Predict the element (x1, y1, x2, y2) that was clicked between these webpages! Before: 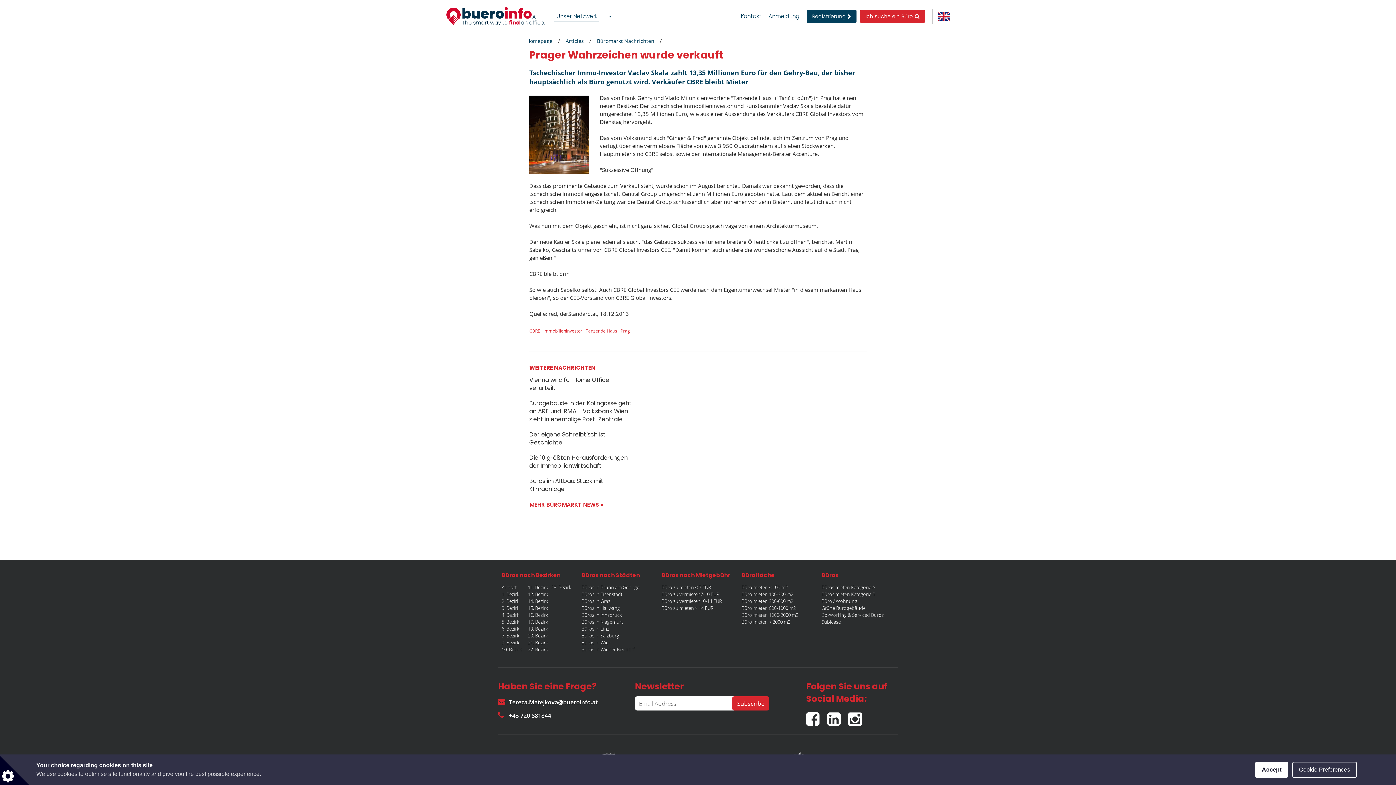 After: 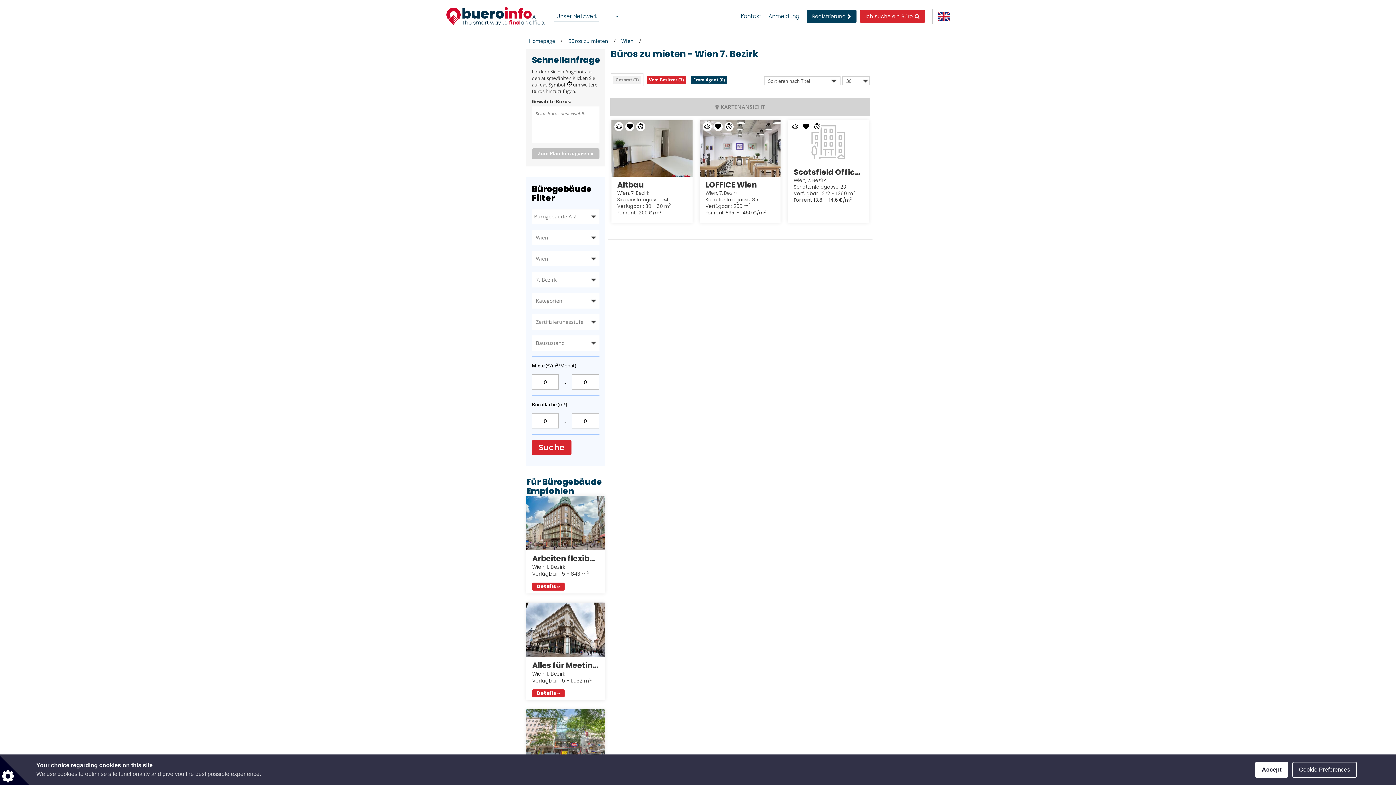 Action: label: 7. Bezirk bbox: (501, 632, 519, 639)